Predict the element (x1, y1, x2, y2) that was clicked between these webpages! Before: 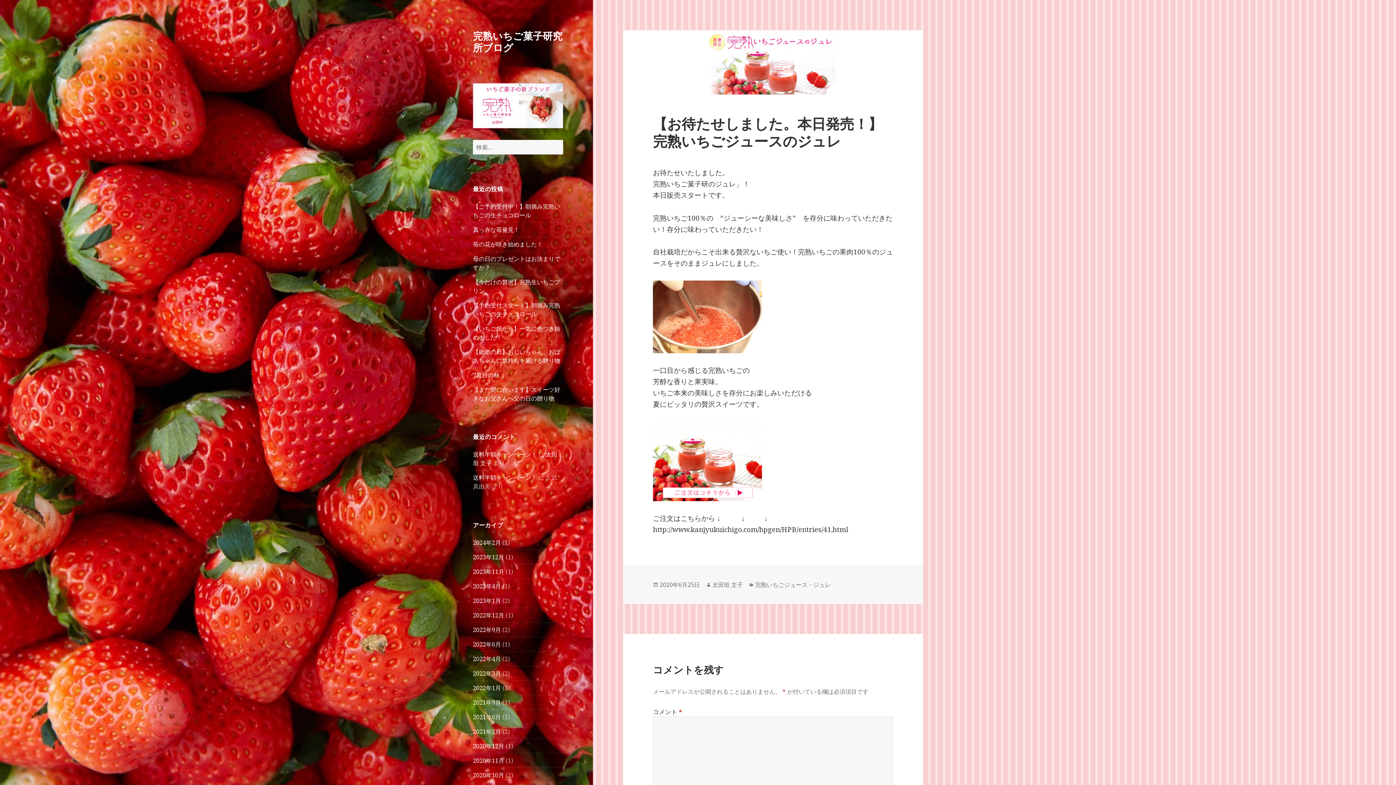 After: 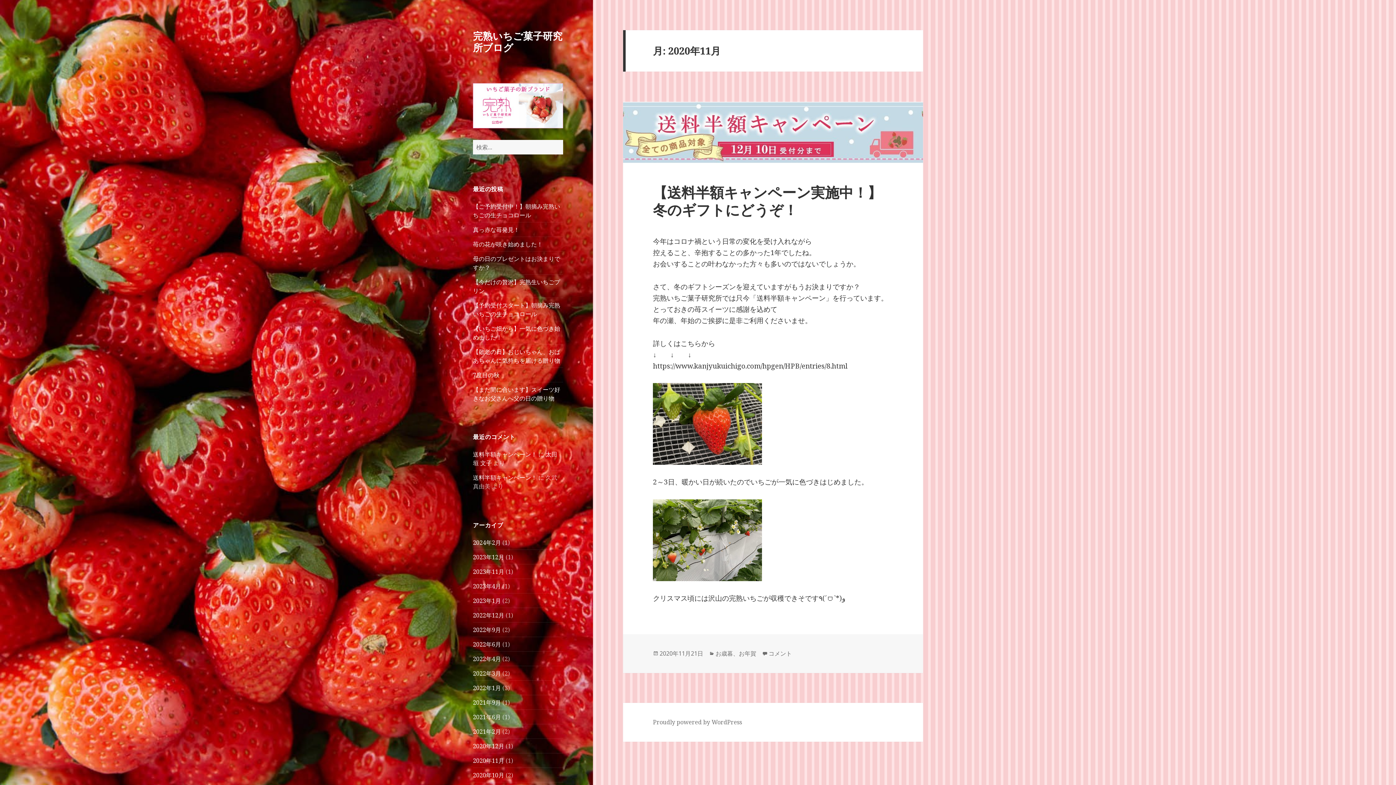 Action: label: 2020年11月 bbox: (473, 756, 504, 764)